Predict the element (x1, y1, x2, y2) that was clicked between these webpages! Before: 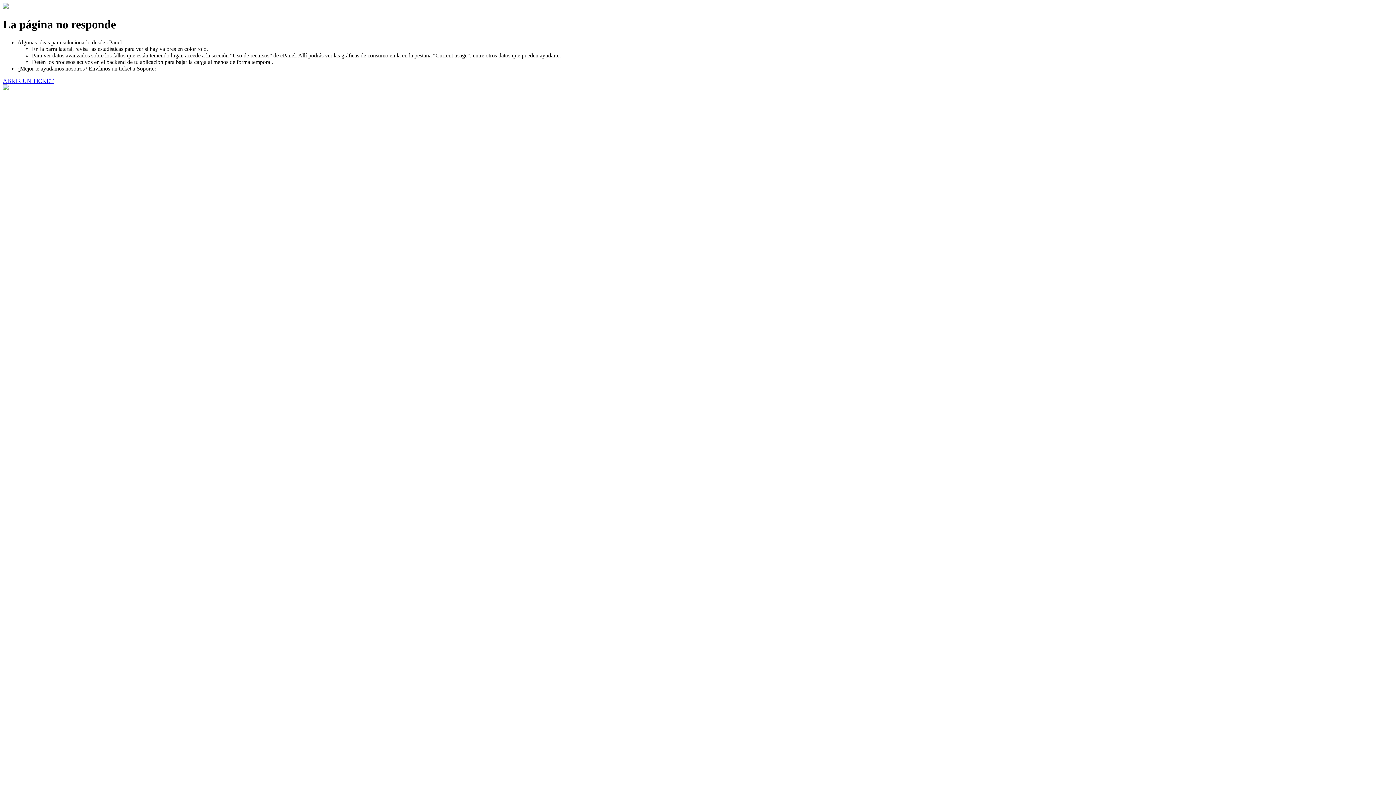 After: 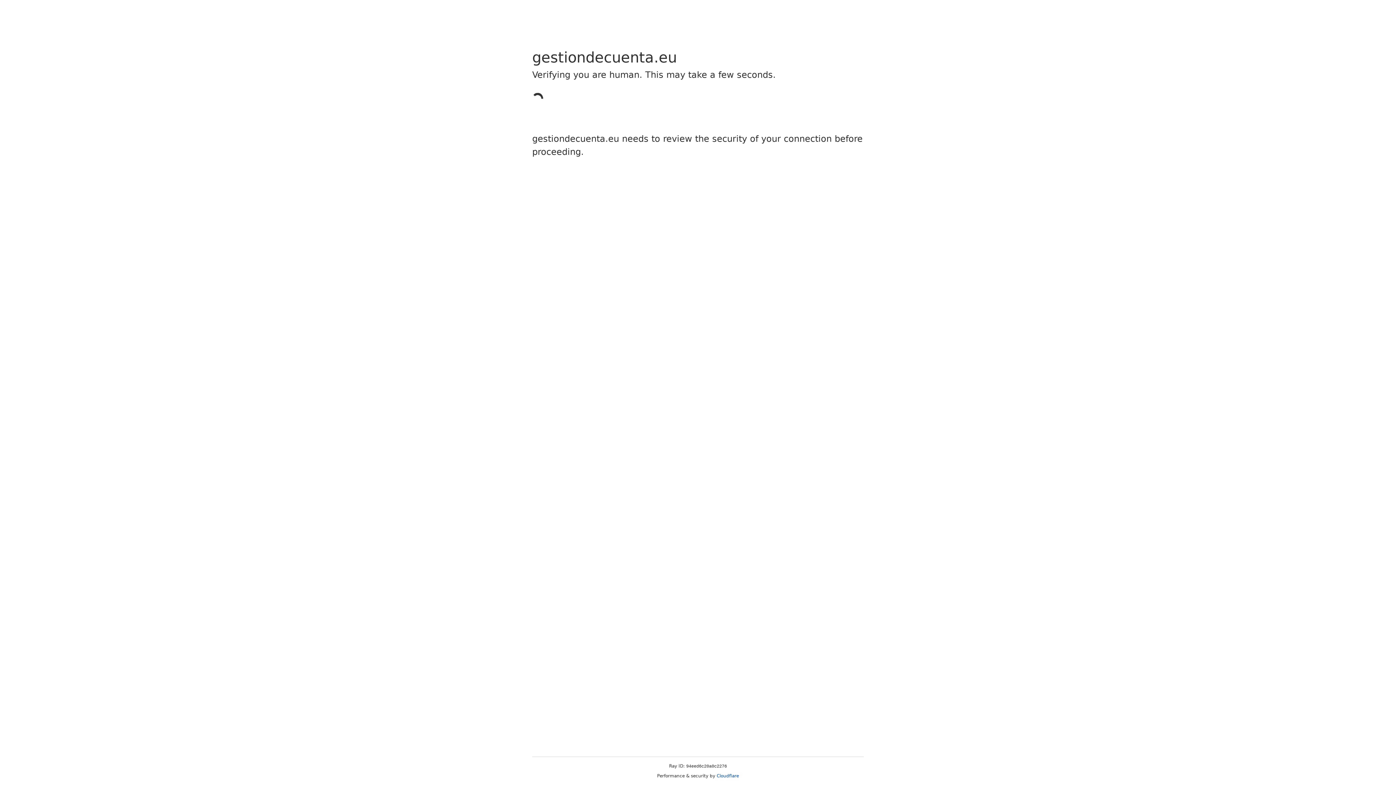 Action: bbox: (2, 77, 53, 83) label: ABRIR UN TICKET